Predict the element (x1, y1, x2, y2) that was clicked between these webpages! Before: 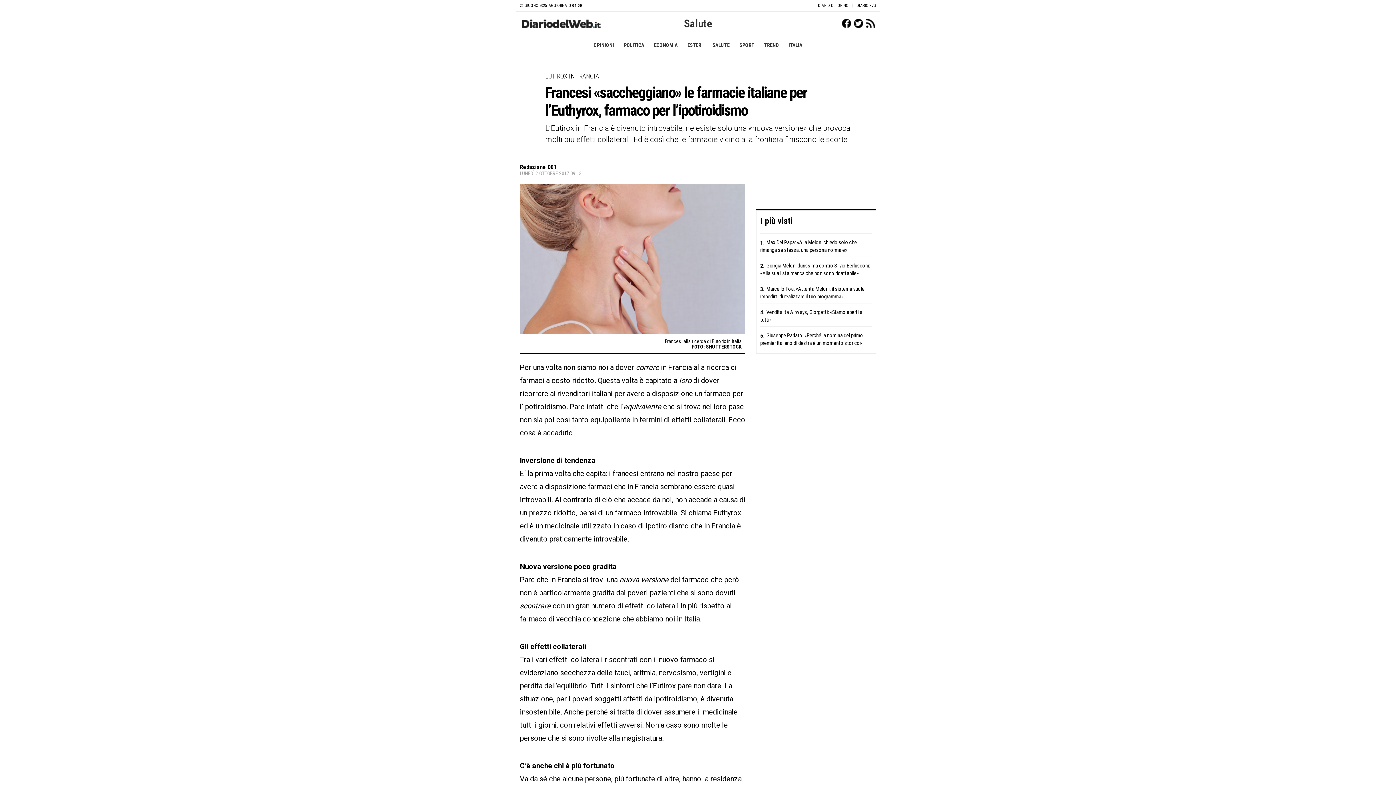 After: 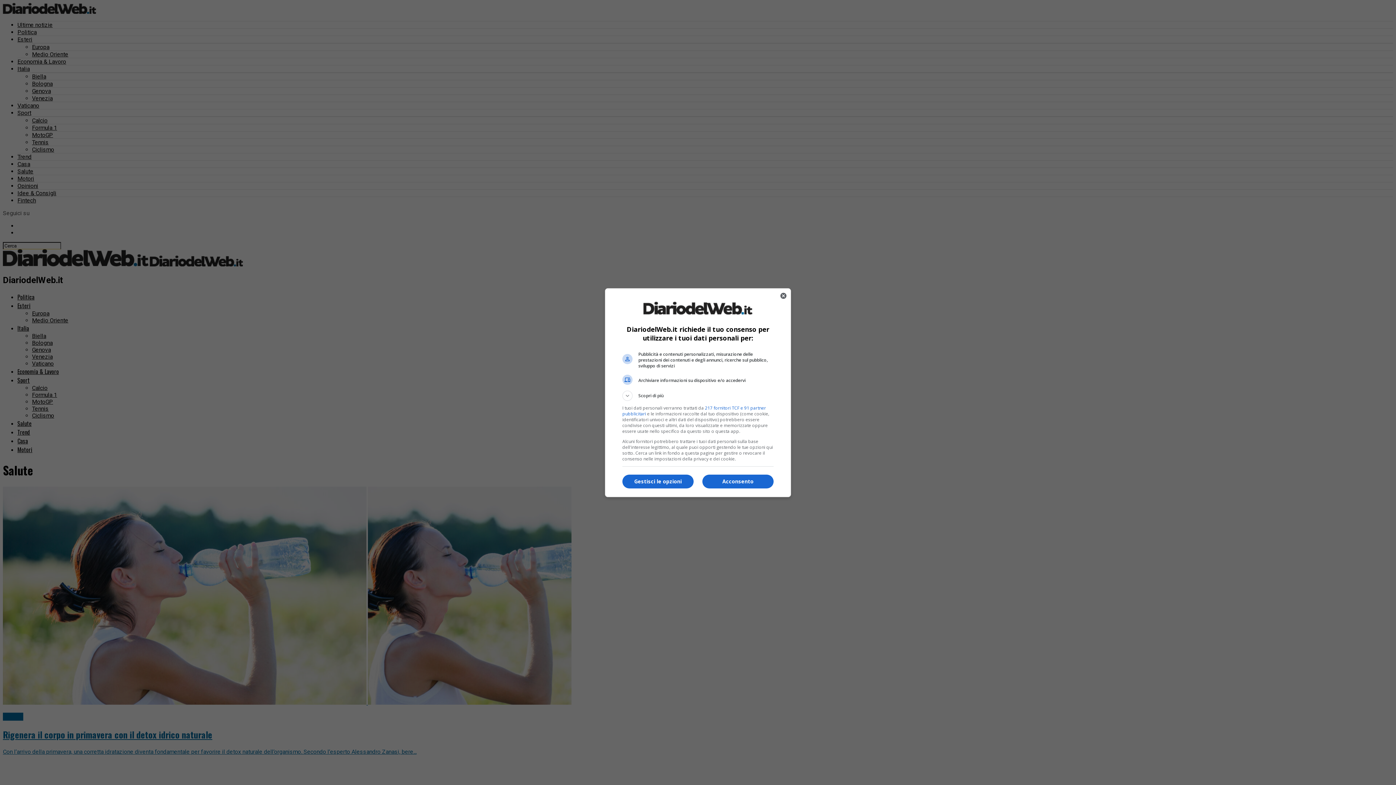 Action: bbox: (684, 17, 712, 29) label: Salute